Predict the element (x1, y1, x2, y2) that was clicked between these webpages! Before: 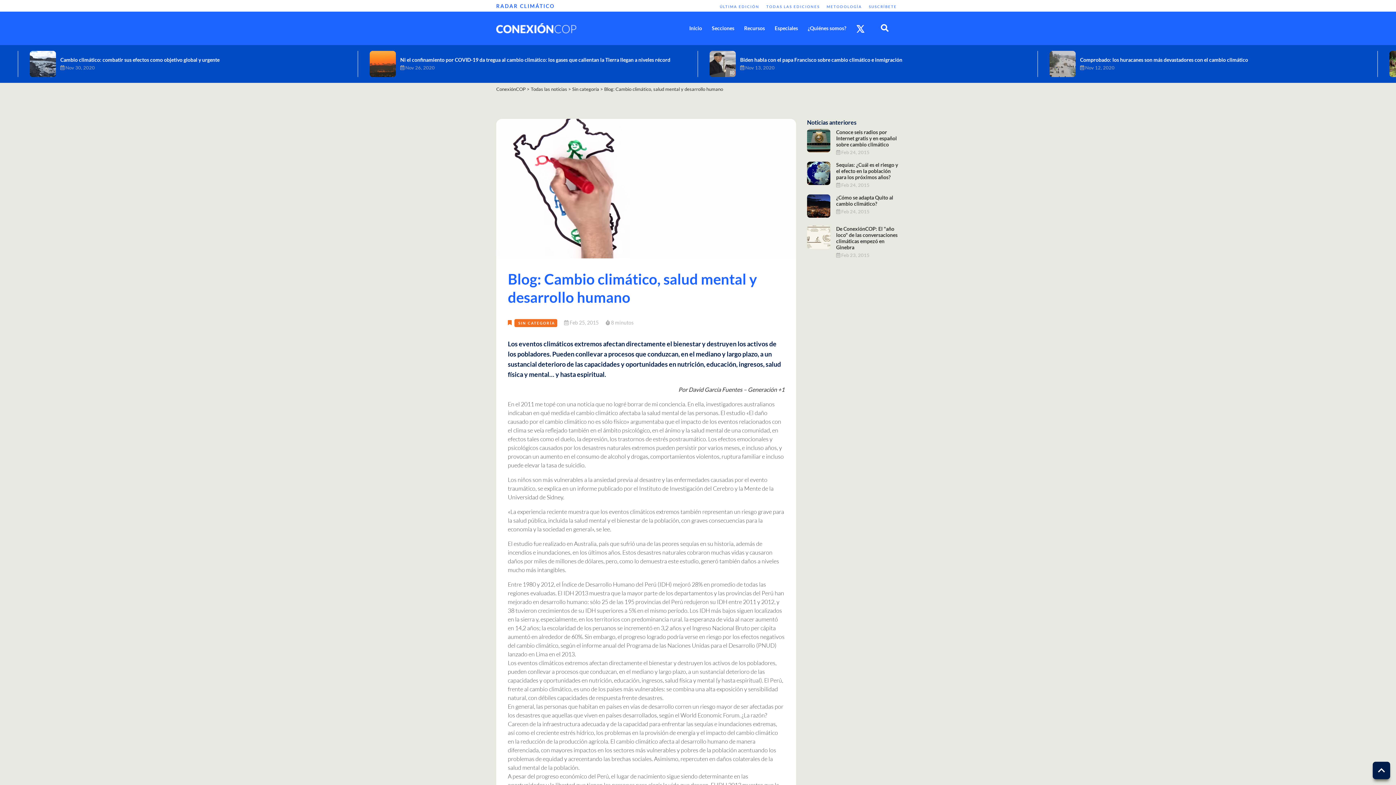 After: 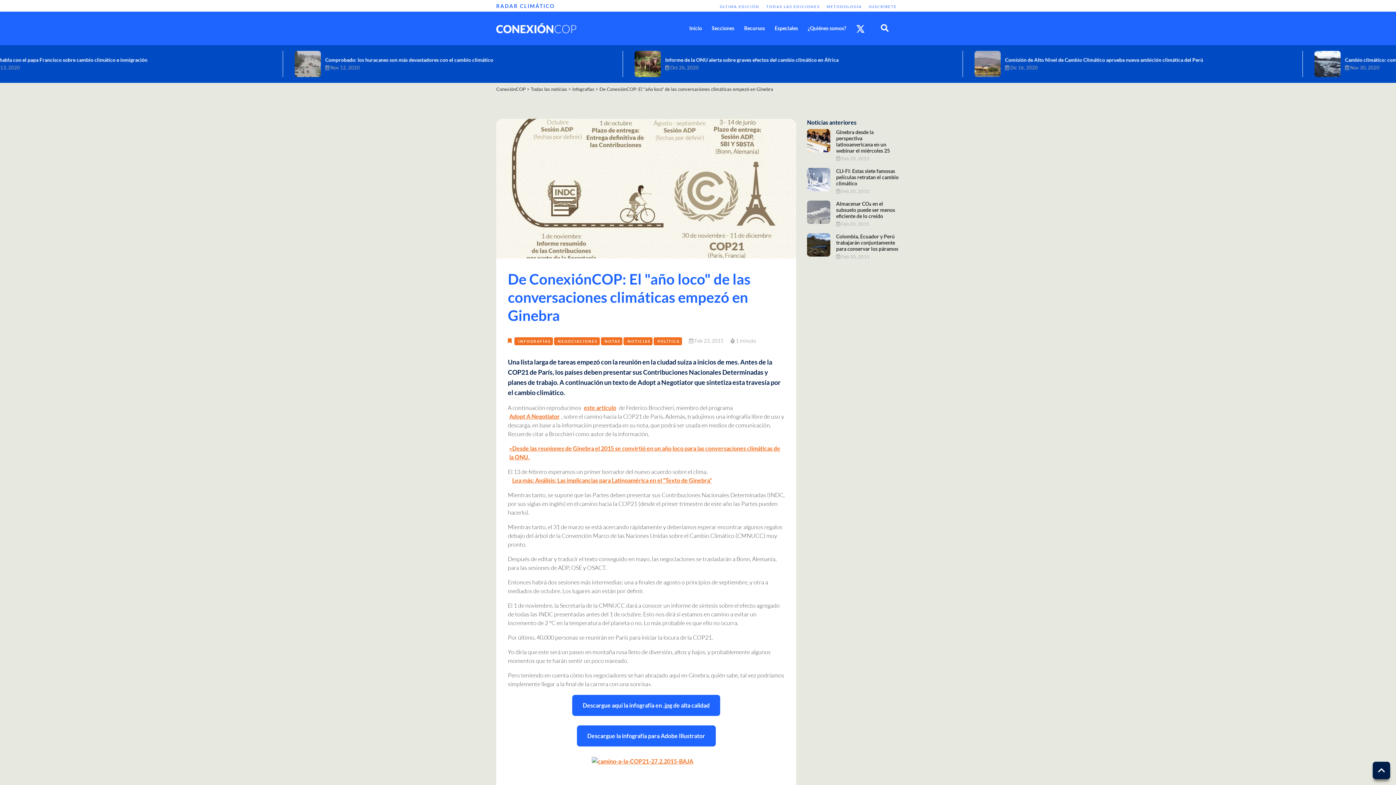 Action: bbox: (836, 225, 900, 258) label: De ConexiónCOP: El "año loco" de las conversaciones climáticas empezó en Ginebra

 Feb 23, 2015